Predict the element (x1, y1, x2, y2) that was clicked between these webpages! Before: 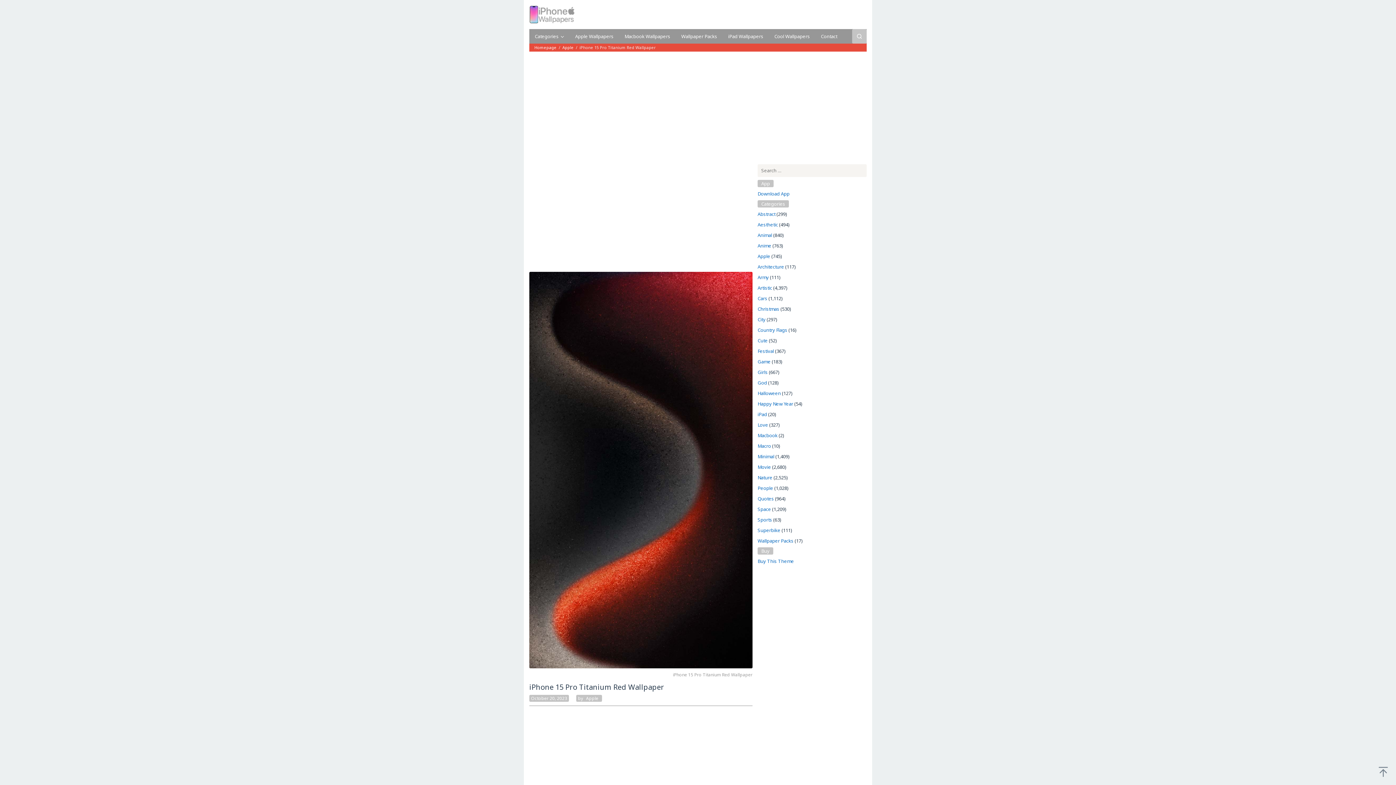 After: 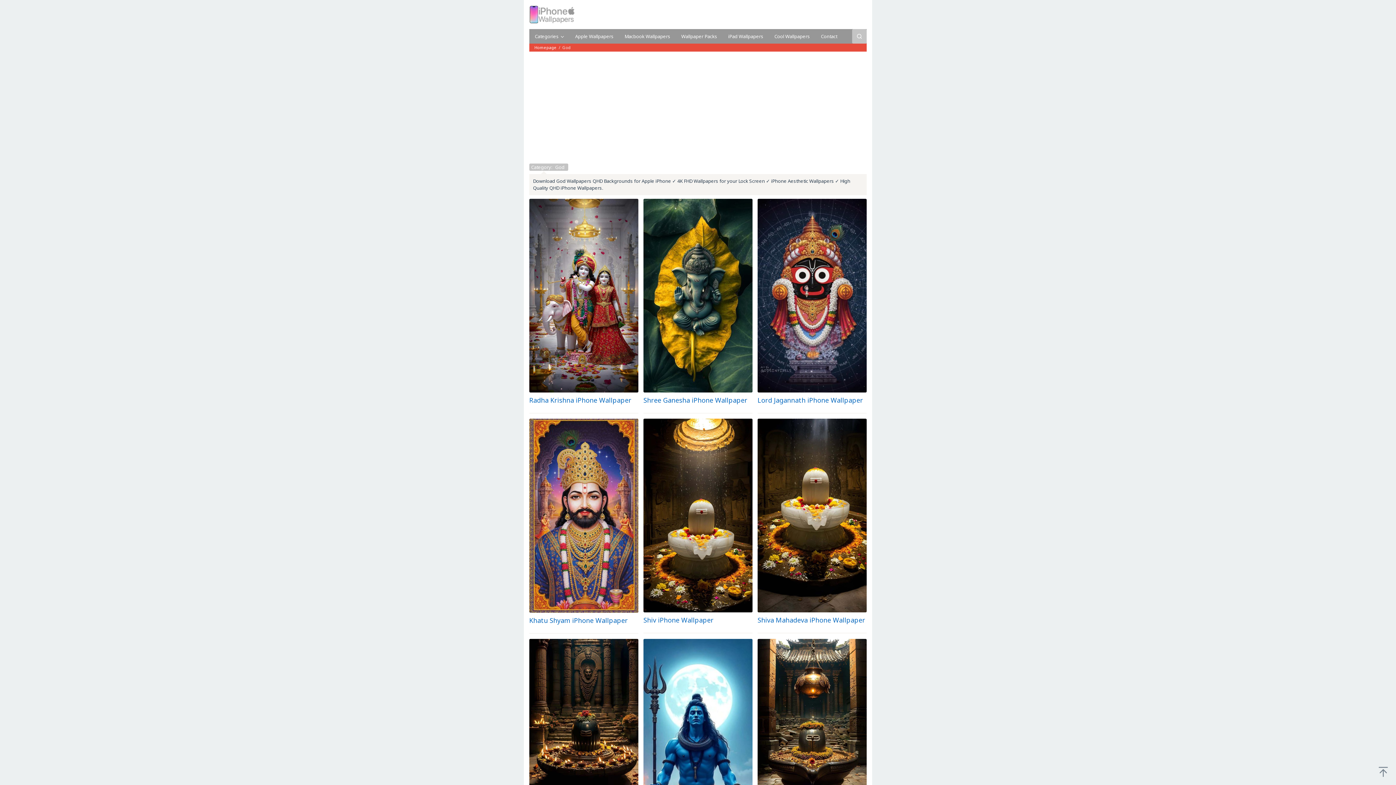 Action: label: God bbox: (757, 379, 767, 386)